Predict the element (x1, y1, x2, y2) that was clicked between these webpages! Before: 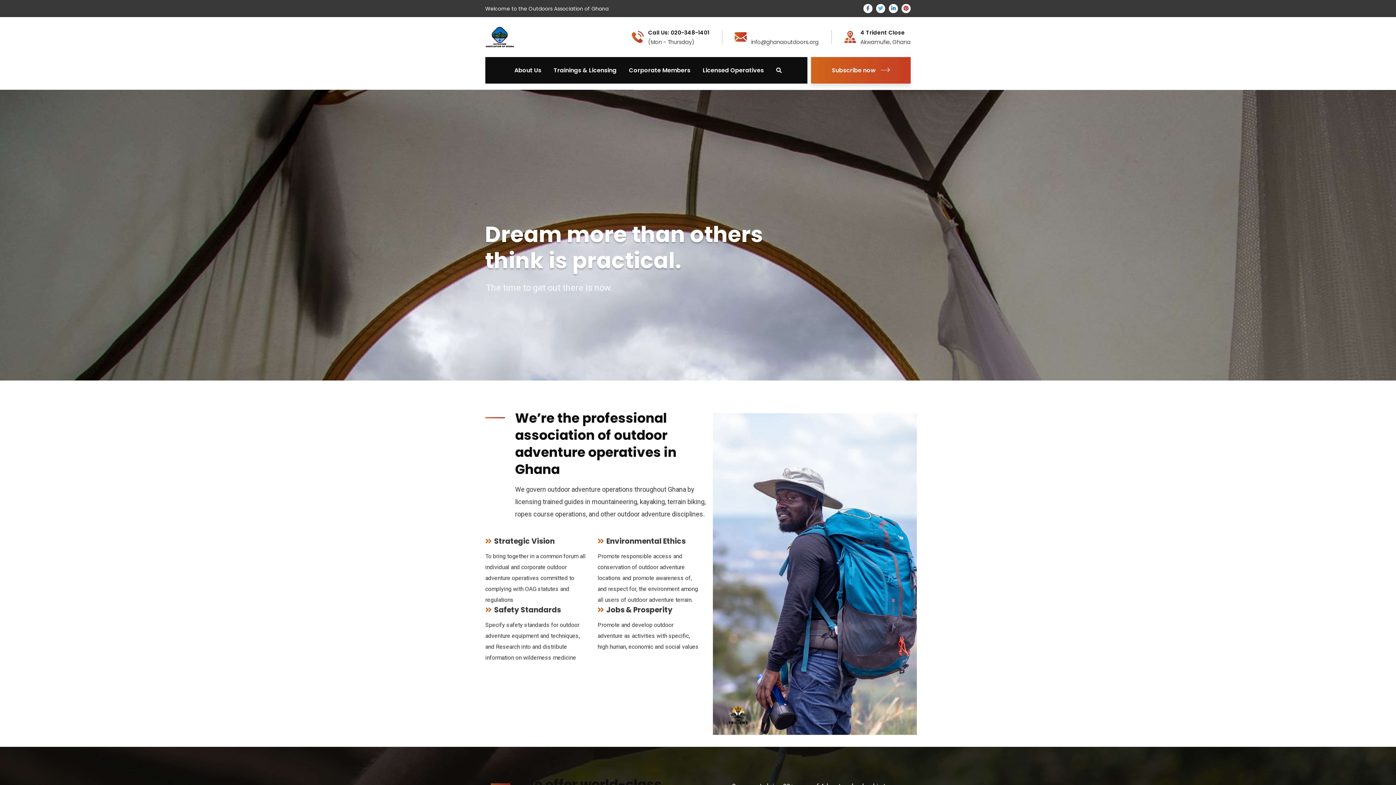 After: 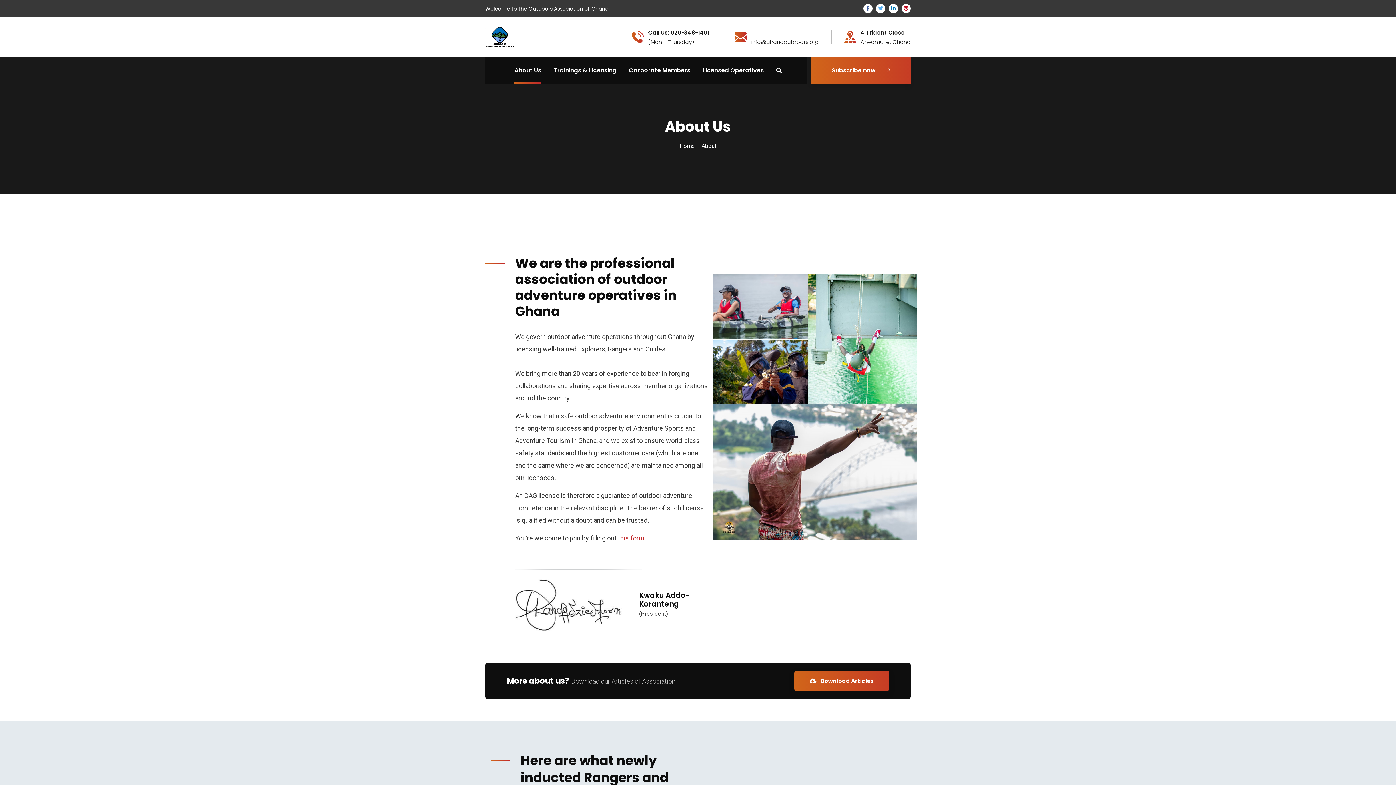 Action: label: About Us bbox: (514, 57, 541, 83)